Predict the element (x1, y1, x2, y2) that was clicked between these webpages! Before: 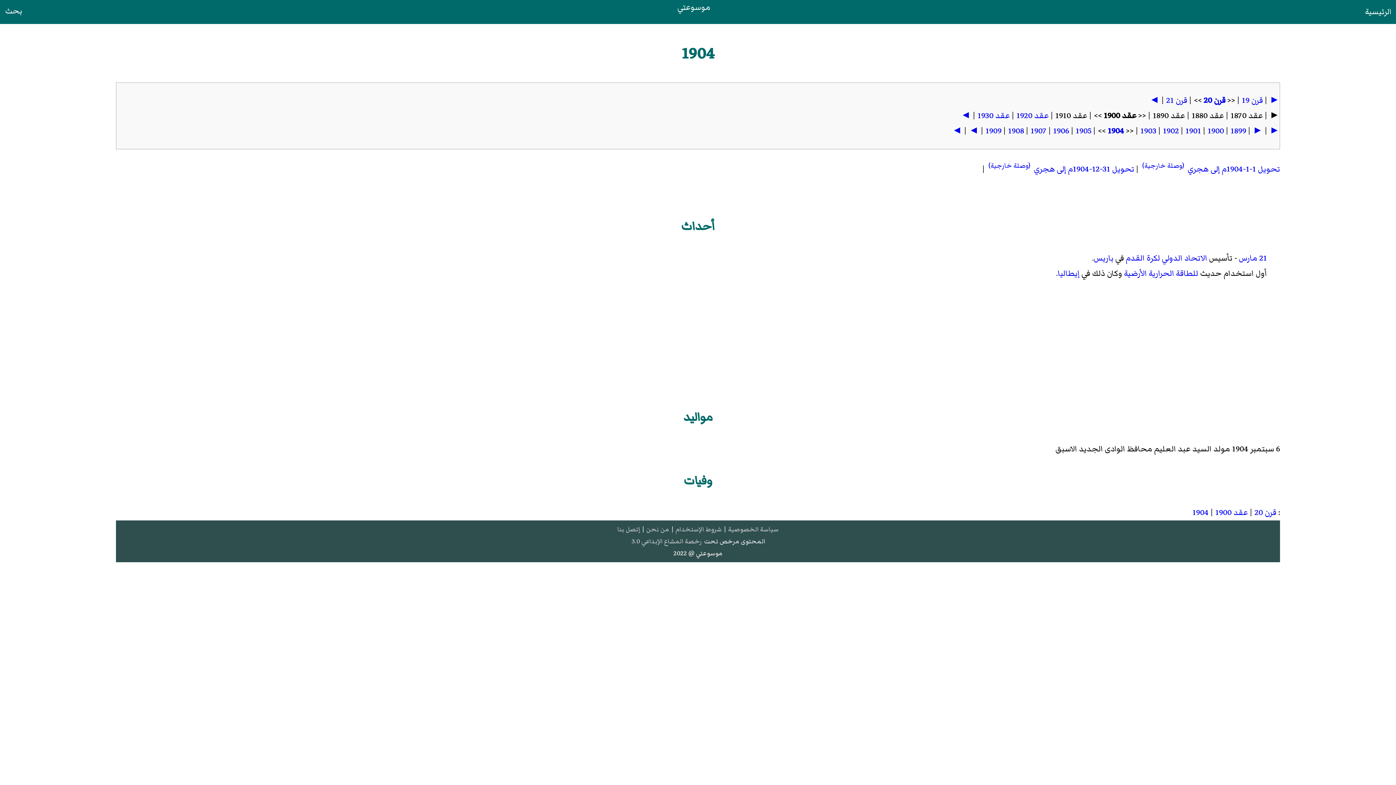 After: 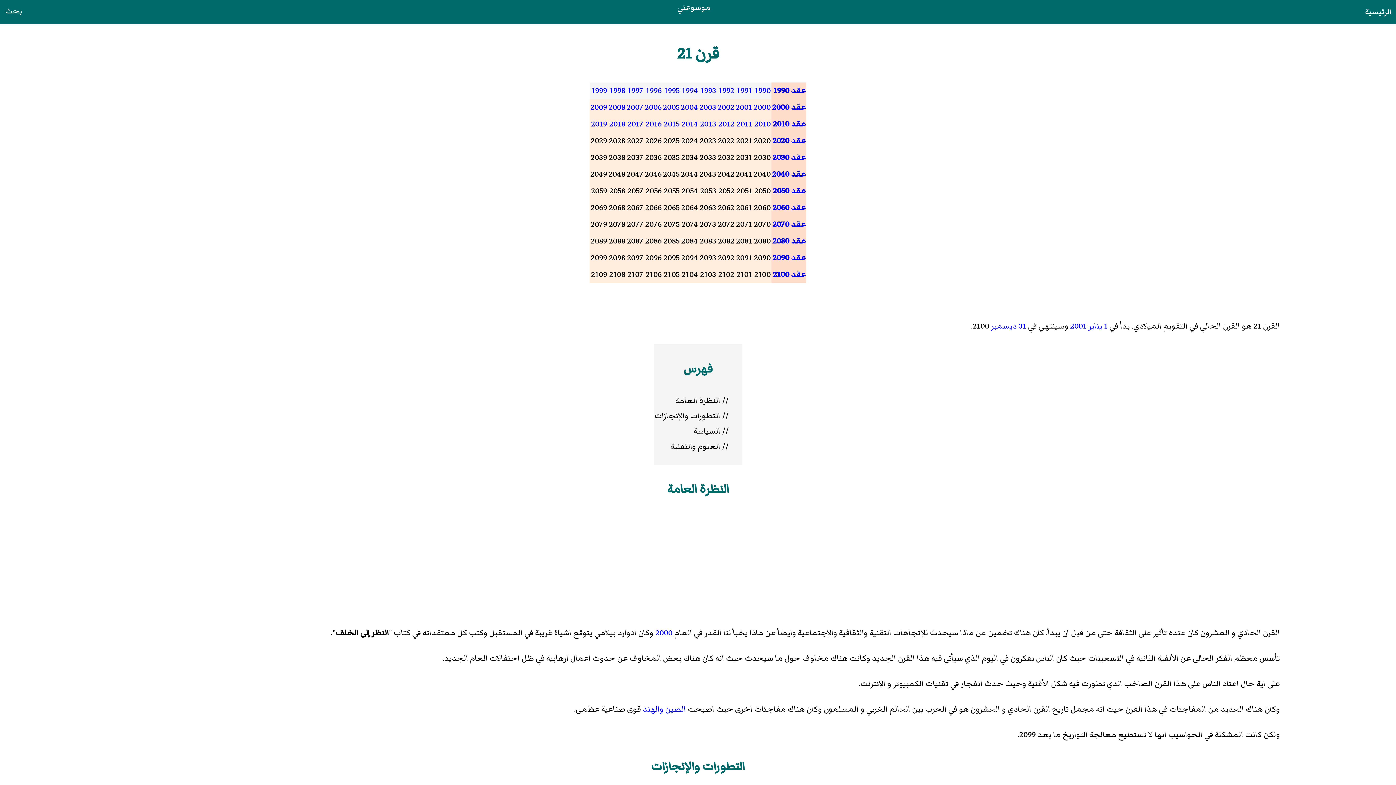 Action: bbox: (1166, 94, 1187, 106) label: قرن 21